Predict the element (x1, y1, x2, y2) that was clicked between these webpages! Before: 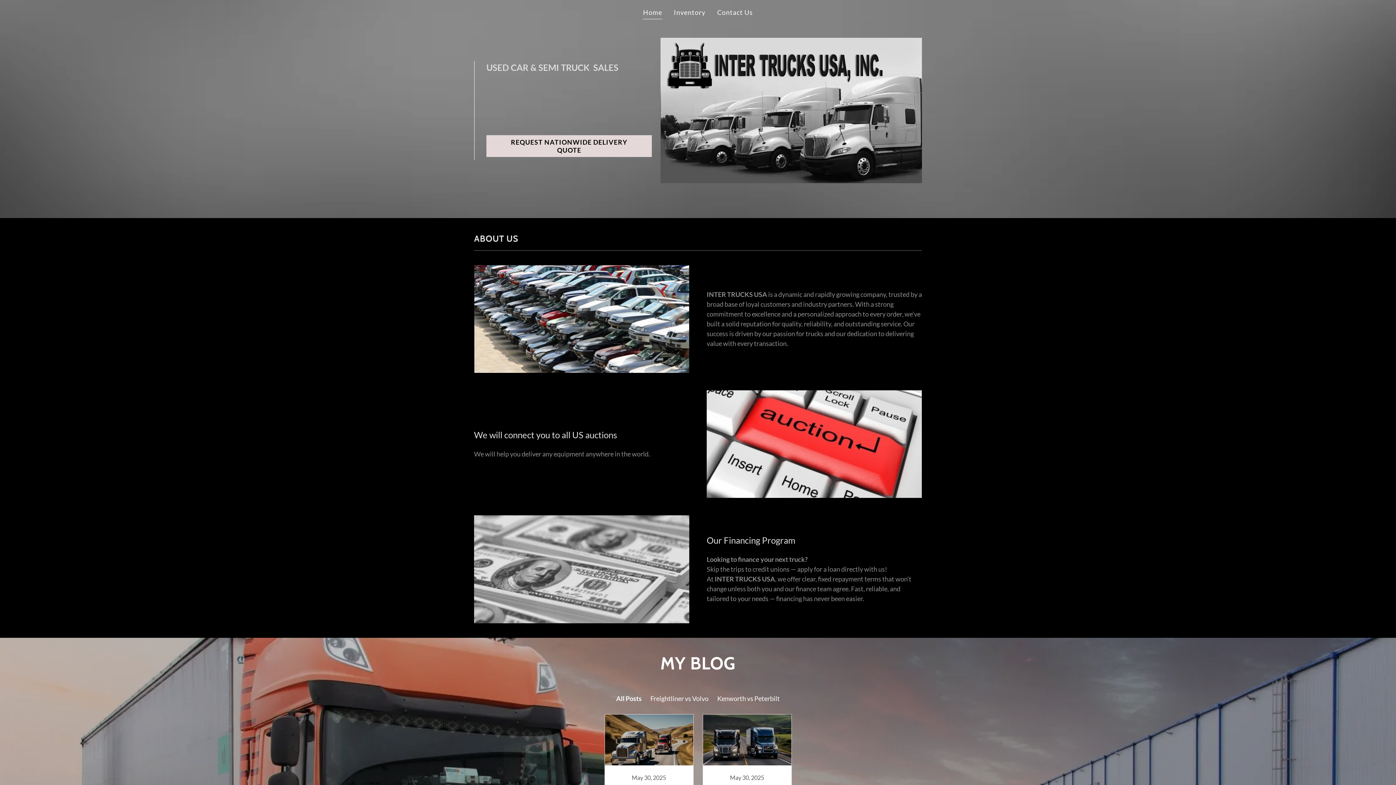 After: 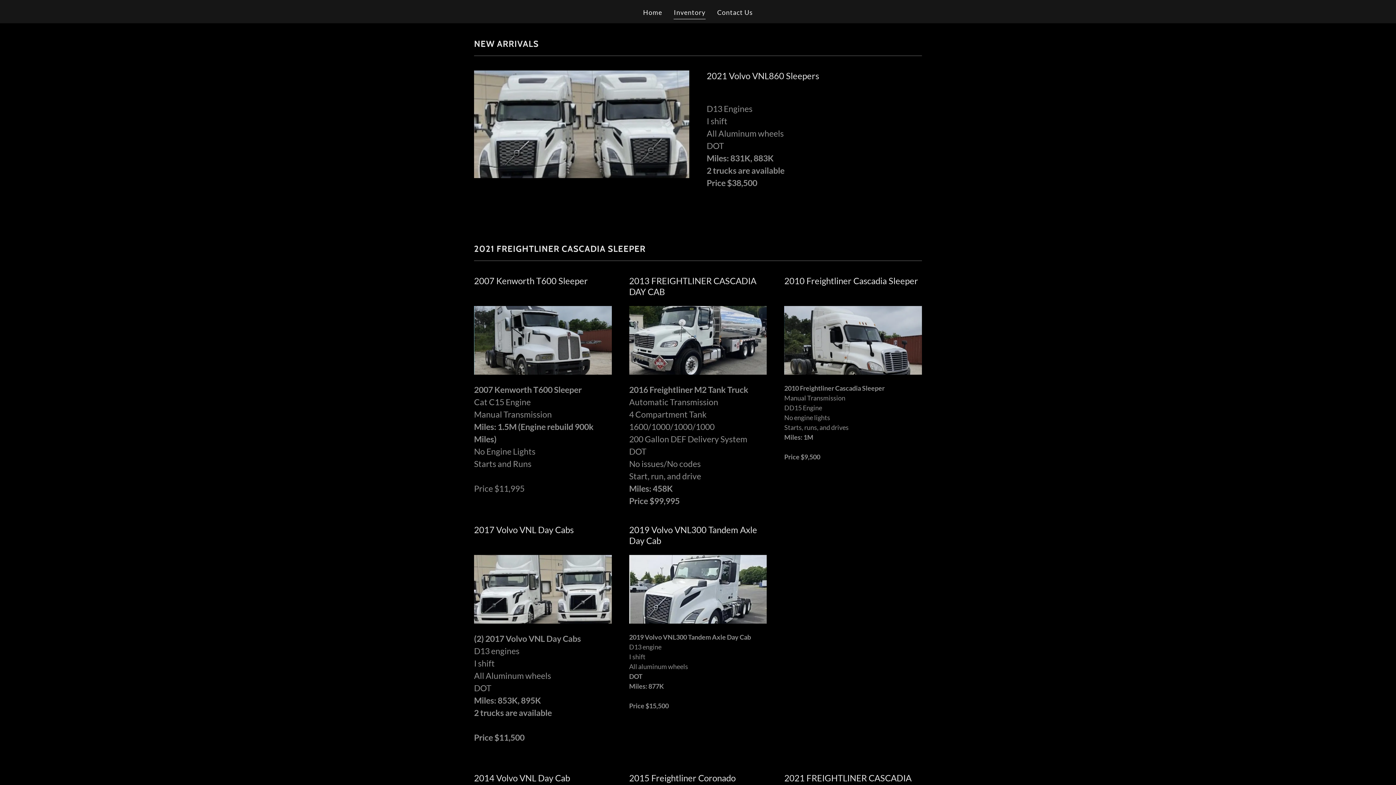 Action: bbox: (671, 5, 707, 19) label: Inventory